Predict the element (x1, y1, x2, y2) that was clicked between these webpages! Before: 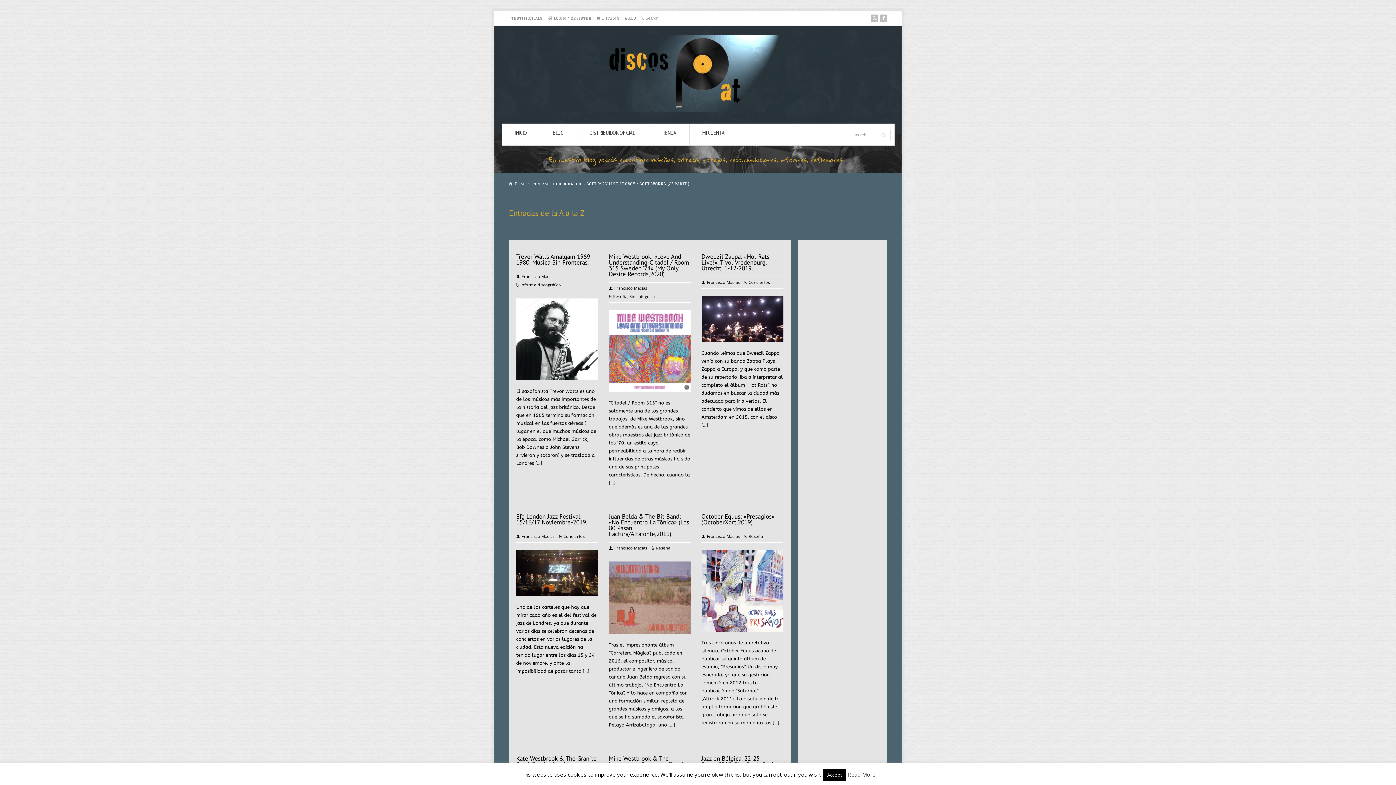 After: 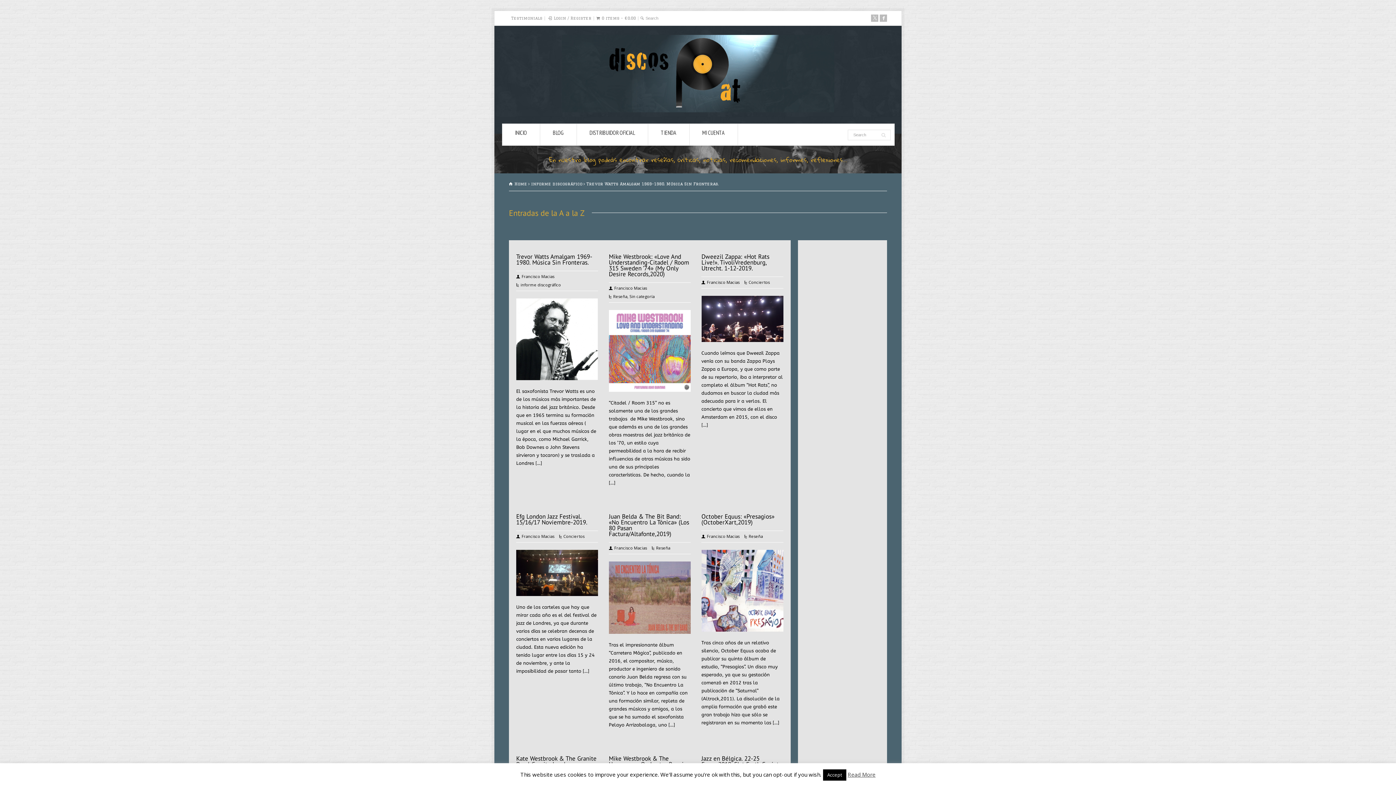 Action: bbox: (516, 252, 592, 266) label: Trevor Watts Amalgam 1969-1980. Música Sin Fronteras.